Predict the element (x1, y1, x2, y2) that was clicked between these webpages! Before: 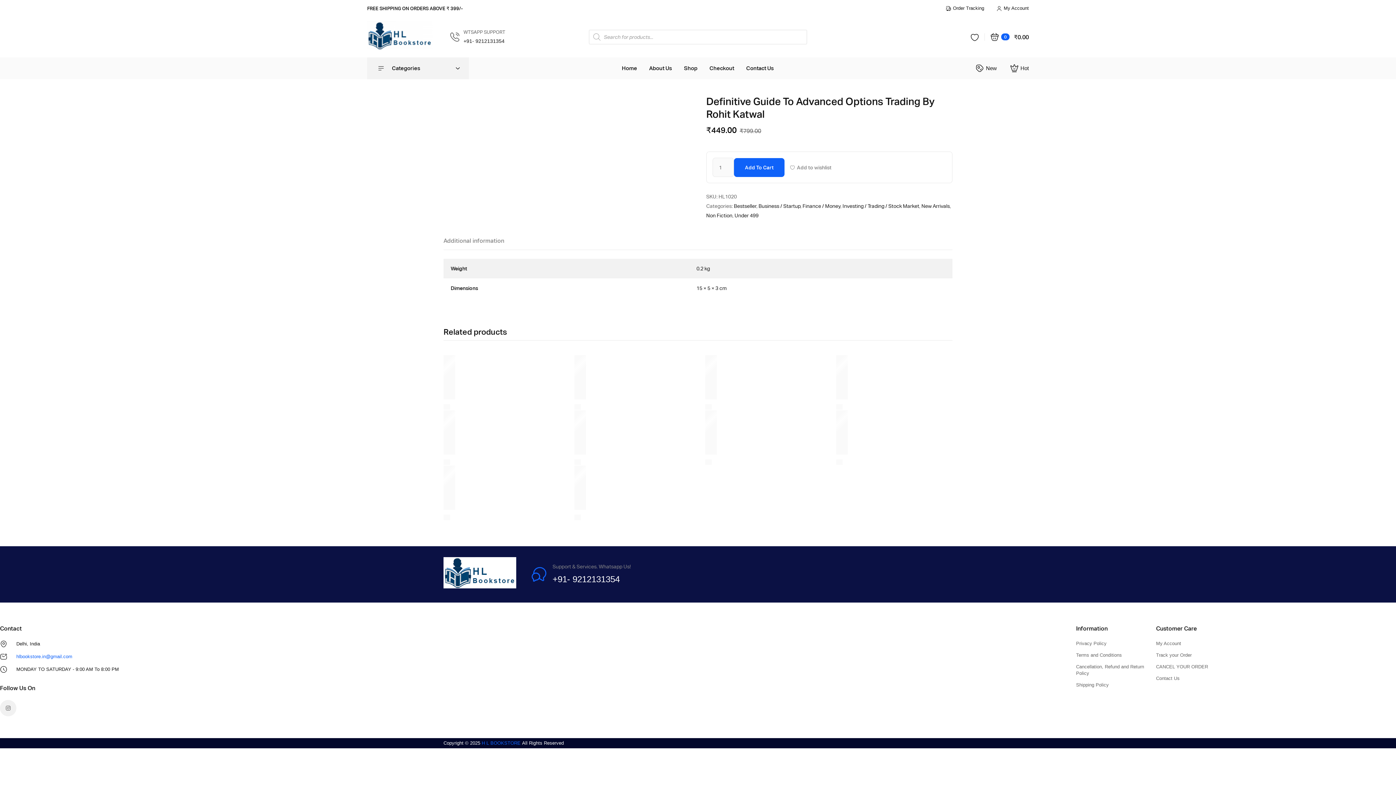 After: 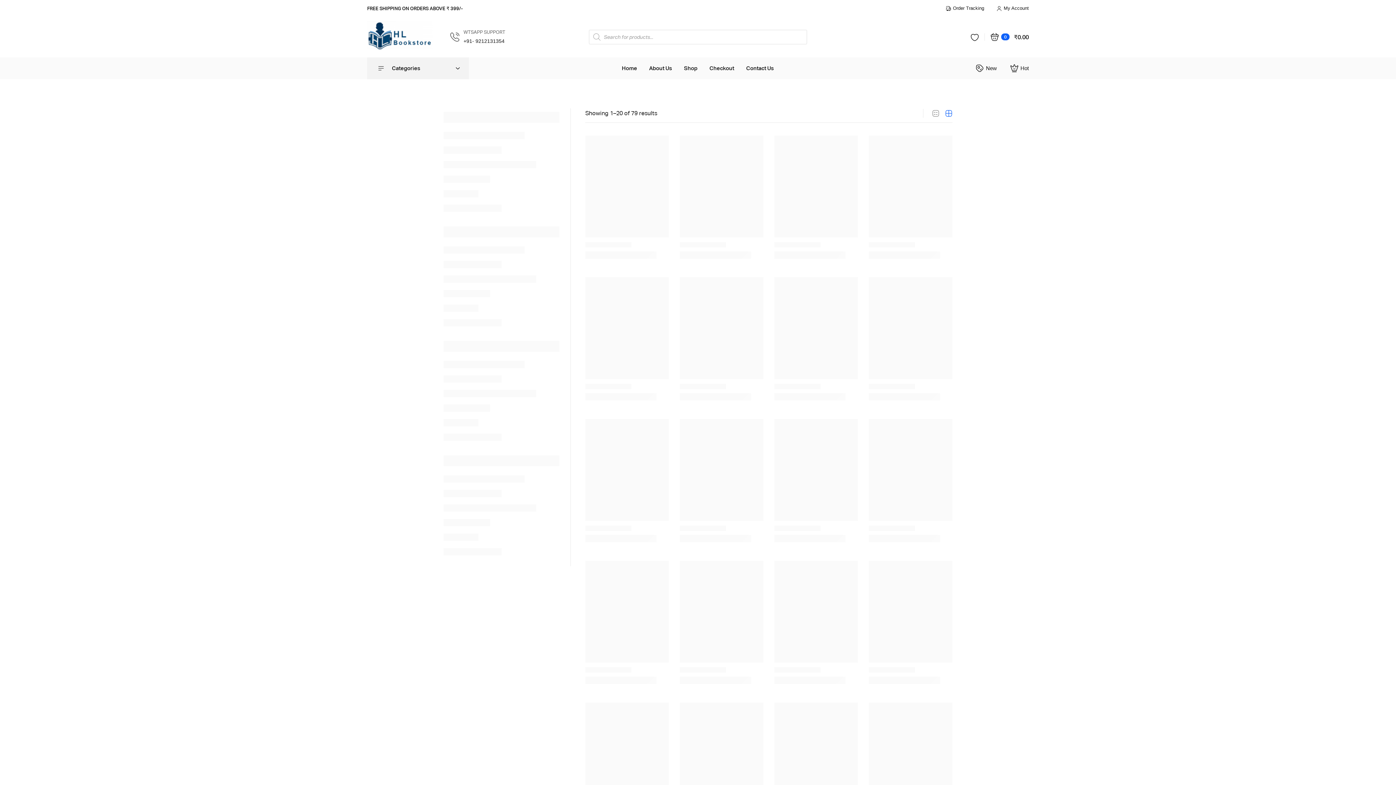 Action: bbox: (734, 212, 758, 218) label: Under 499